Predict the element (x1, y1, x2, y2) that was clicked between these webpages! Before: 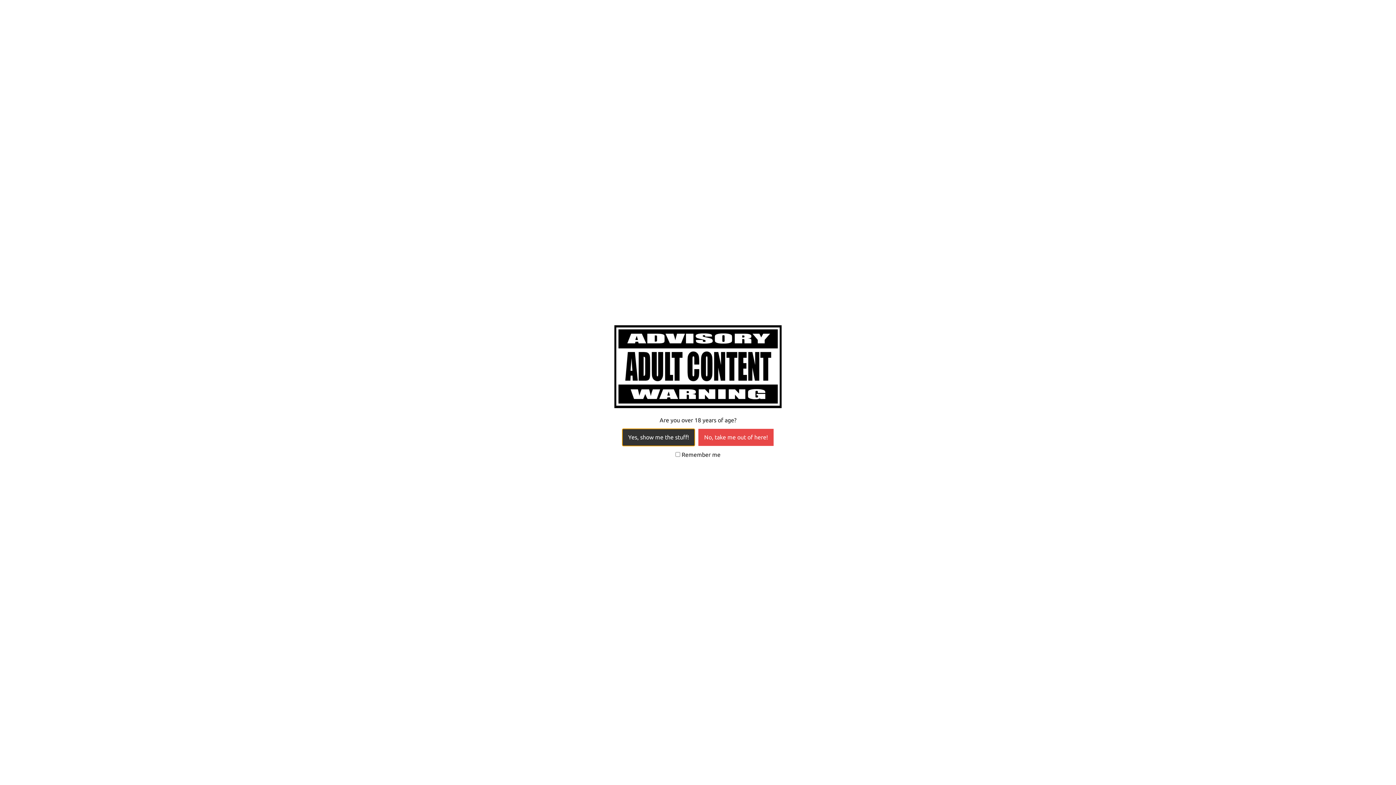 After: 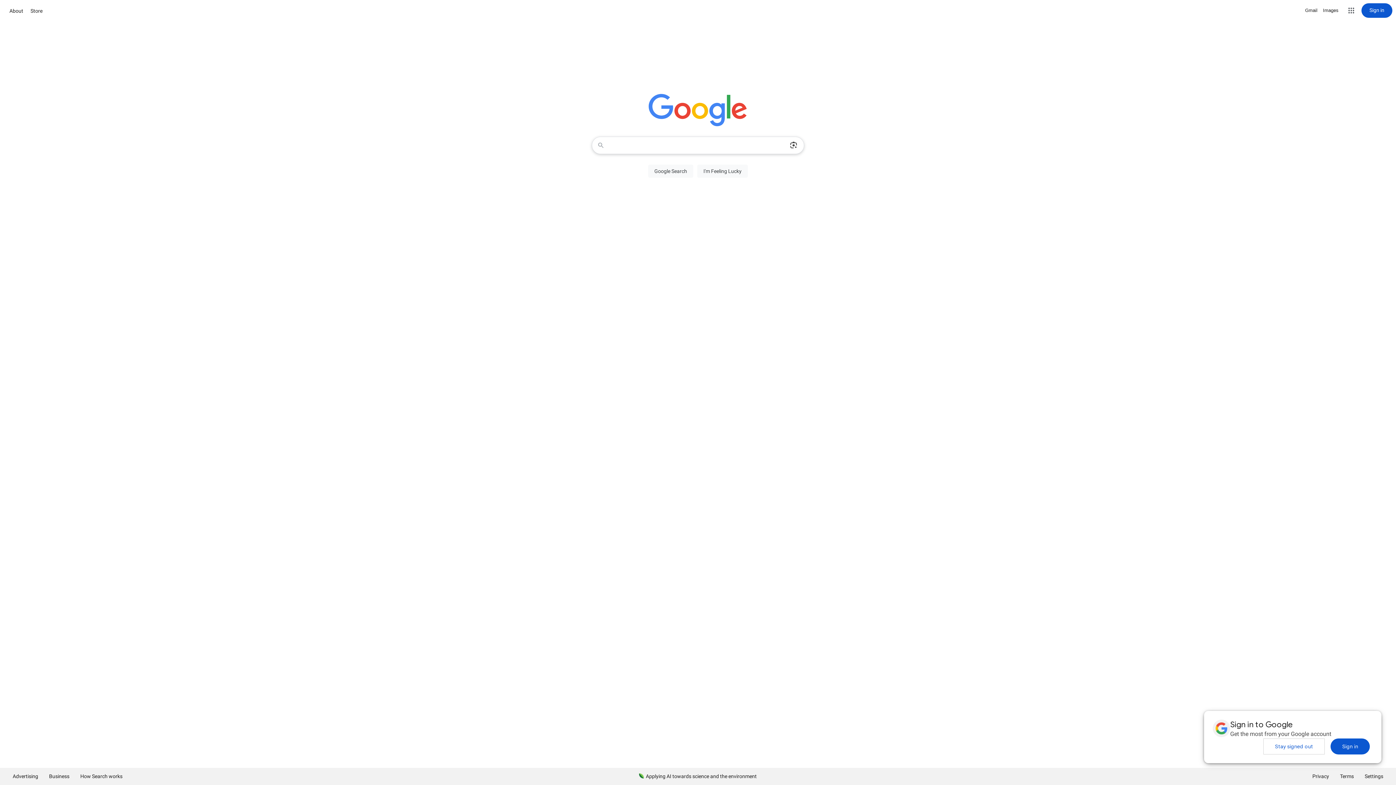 Action: label: No, take me out of here! bbox: (698, 428, 773, 446)